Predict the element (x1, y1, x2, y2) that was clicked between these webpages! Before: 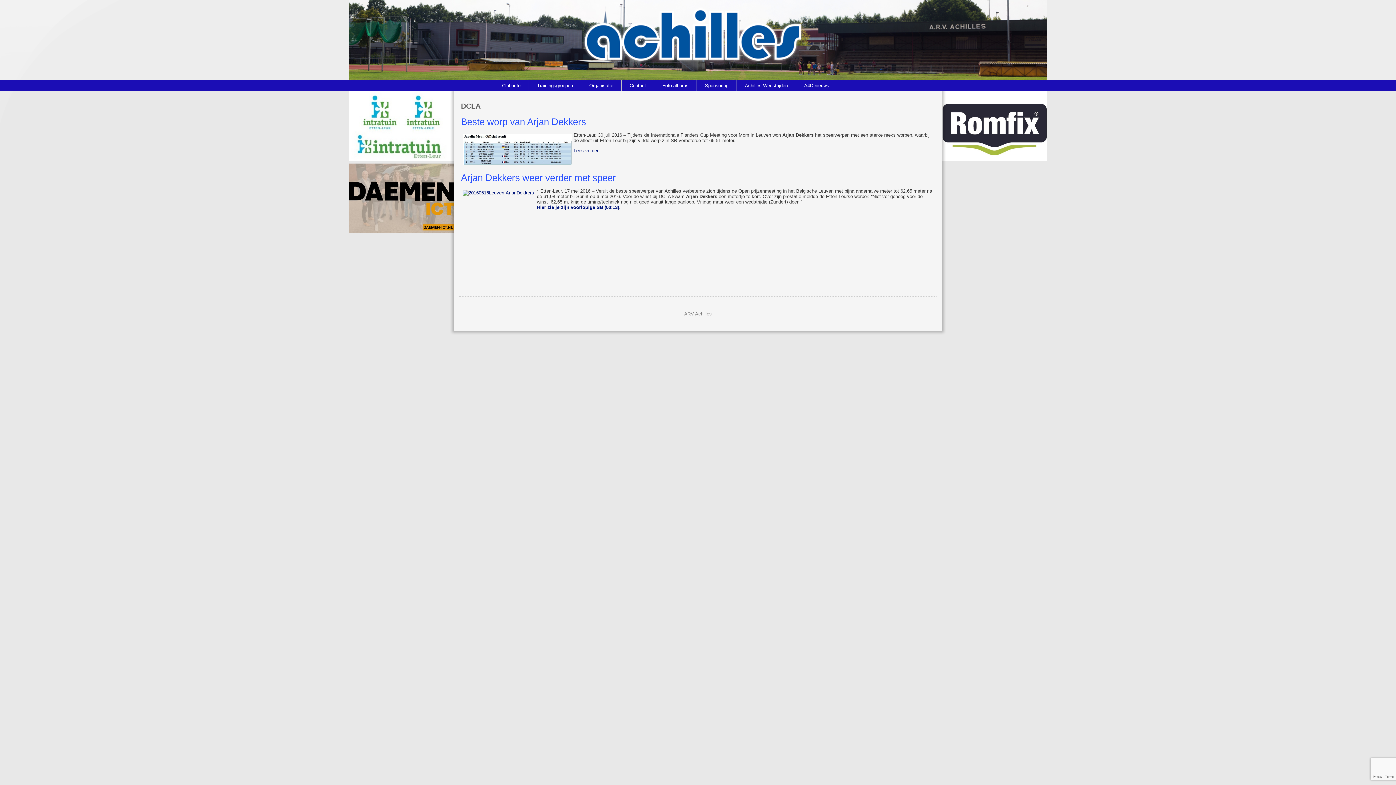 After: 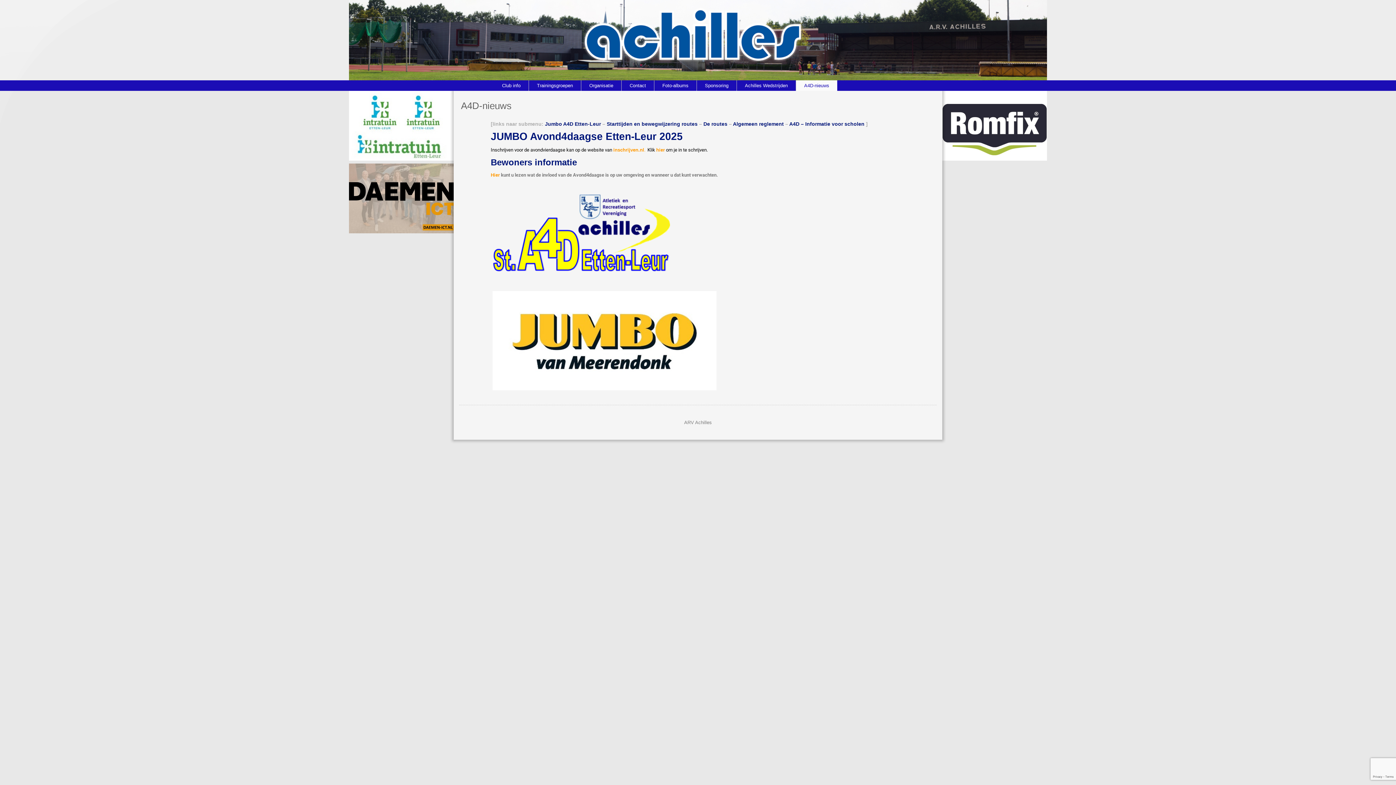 Action: bbox: (796, 80, 837, 90) label: A4D-nieuws